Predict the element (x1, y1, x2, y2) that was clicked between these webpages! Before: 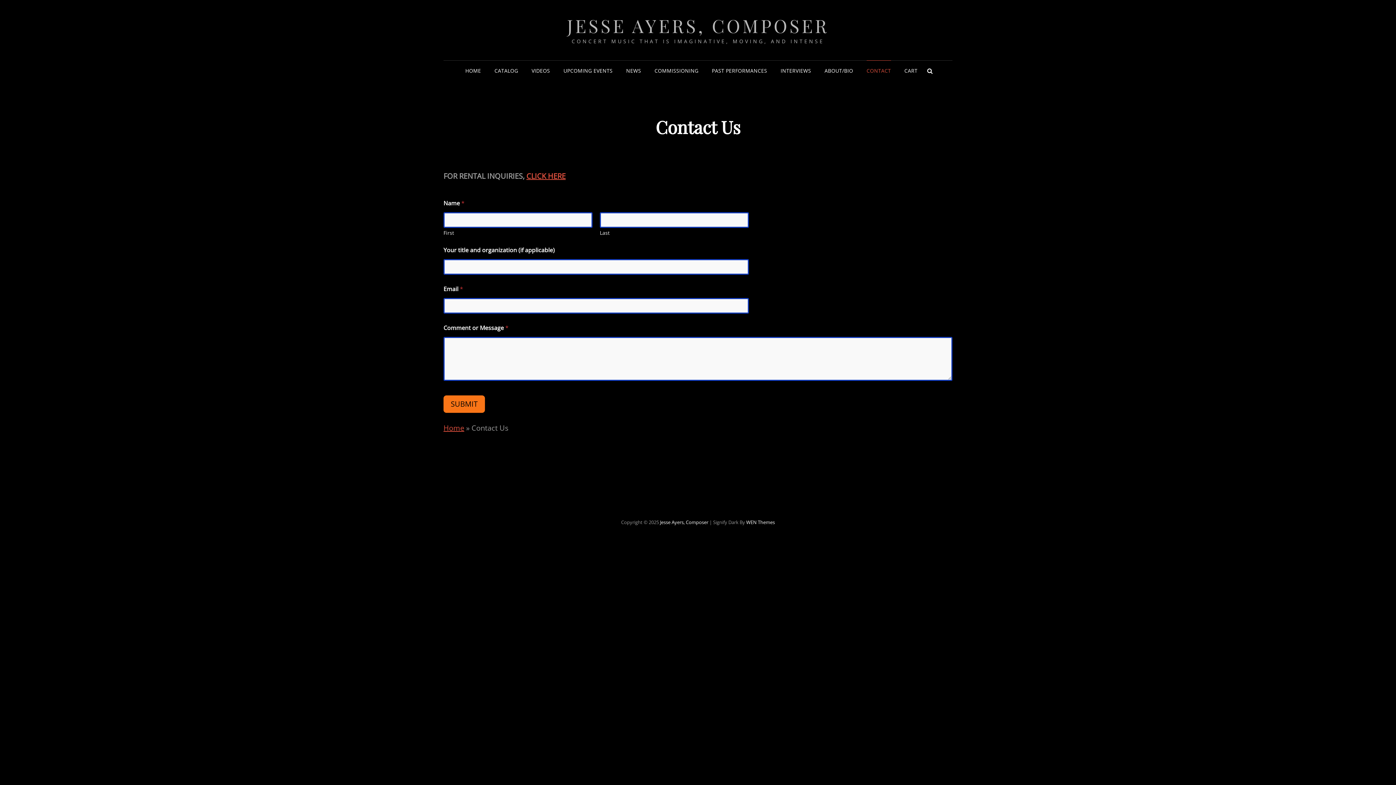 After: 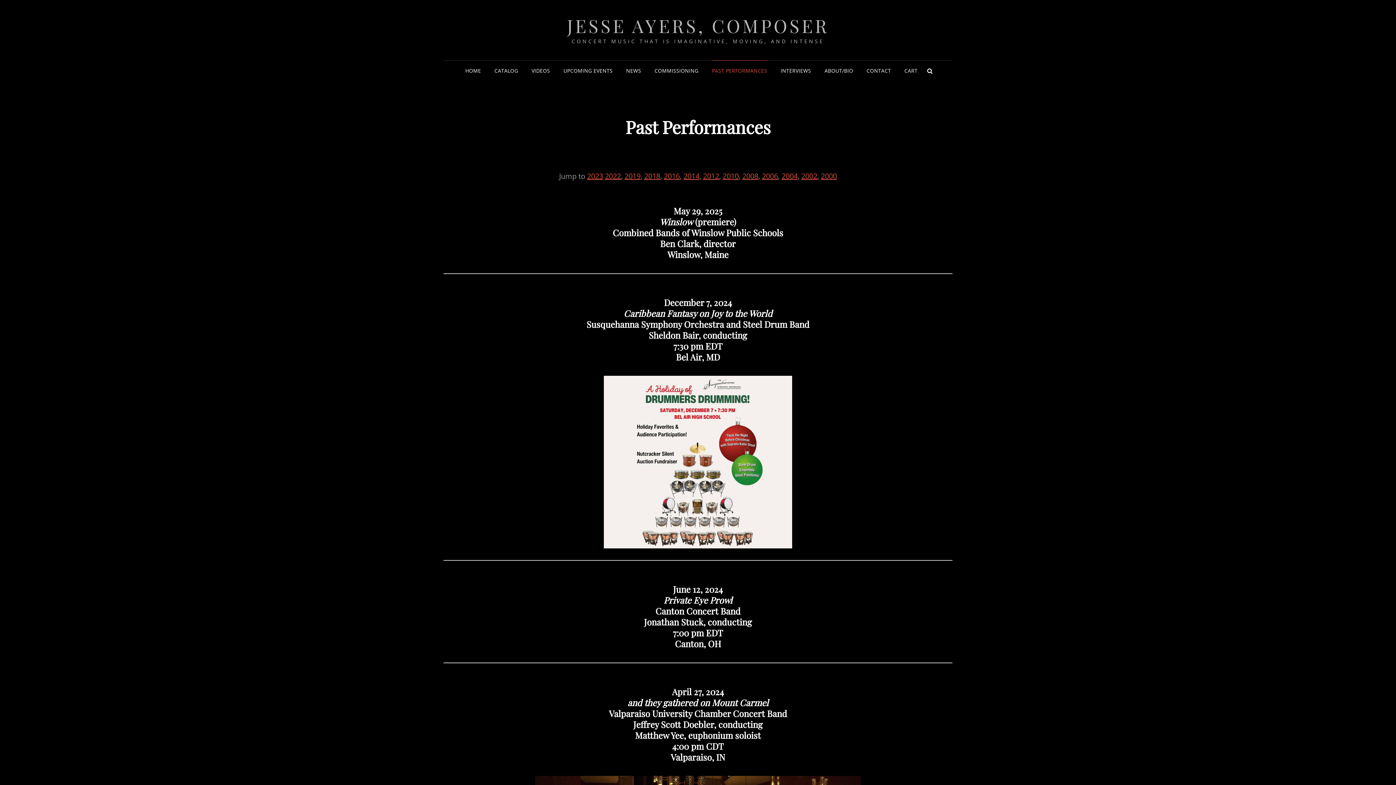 Action: bbox: (706, 60, 773, 81) label: PAST PERFORMANCES